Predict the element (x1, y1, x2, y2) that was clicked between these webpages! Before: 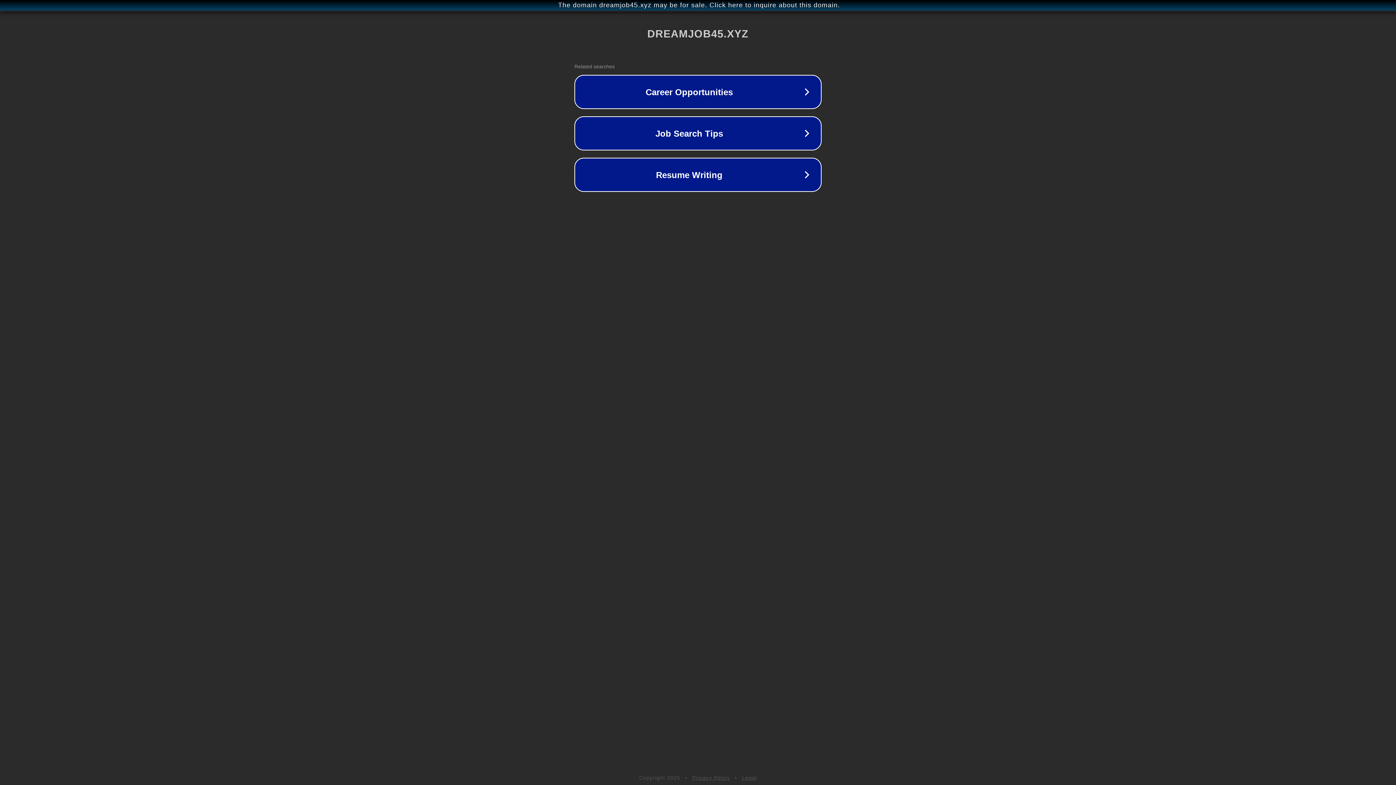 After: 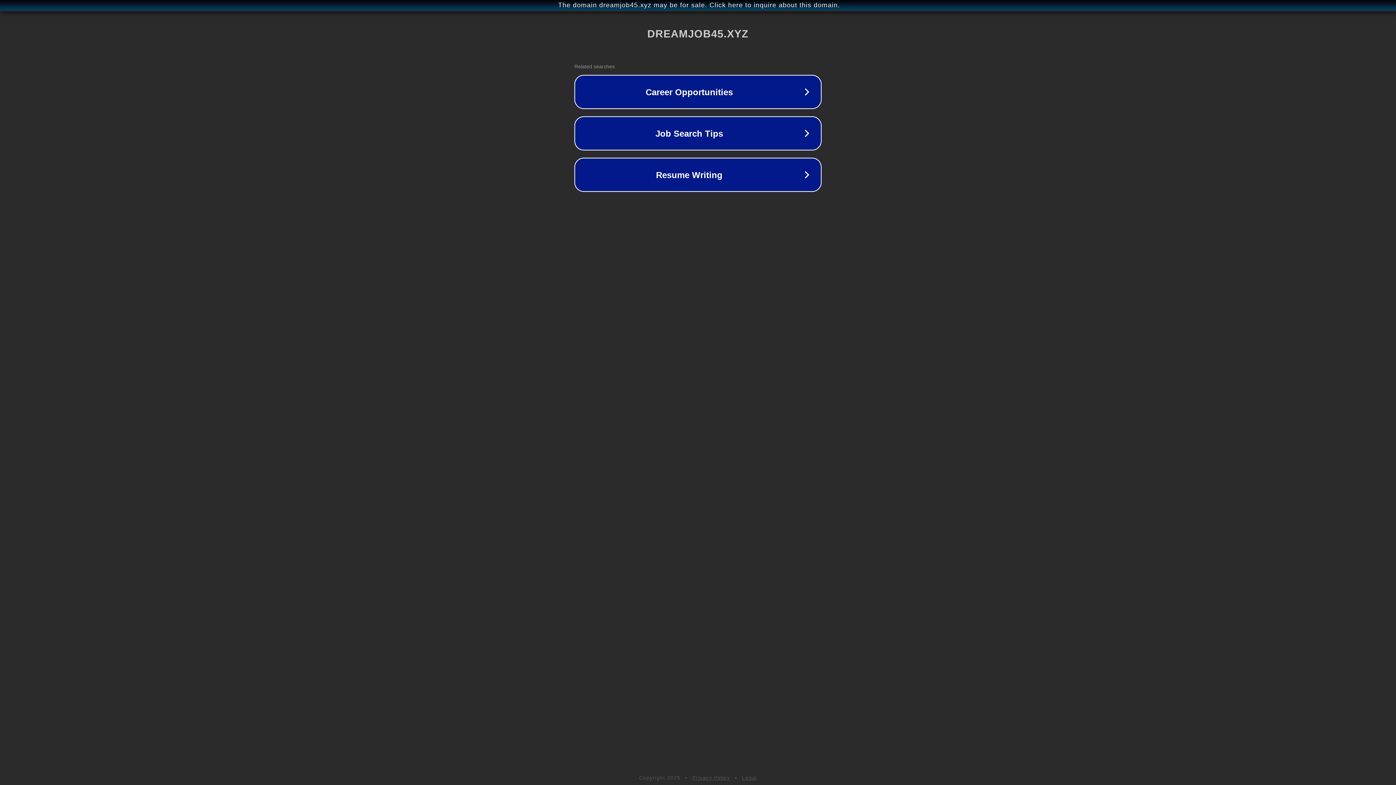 Action: bbox: (742, 775, 757, 781) label: Legal